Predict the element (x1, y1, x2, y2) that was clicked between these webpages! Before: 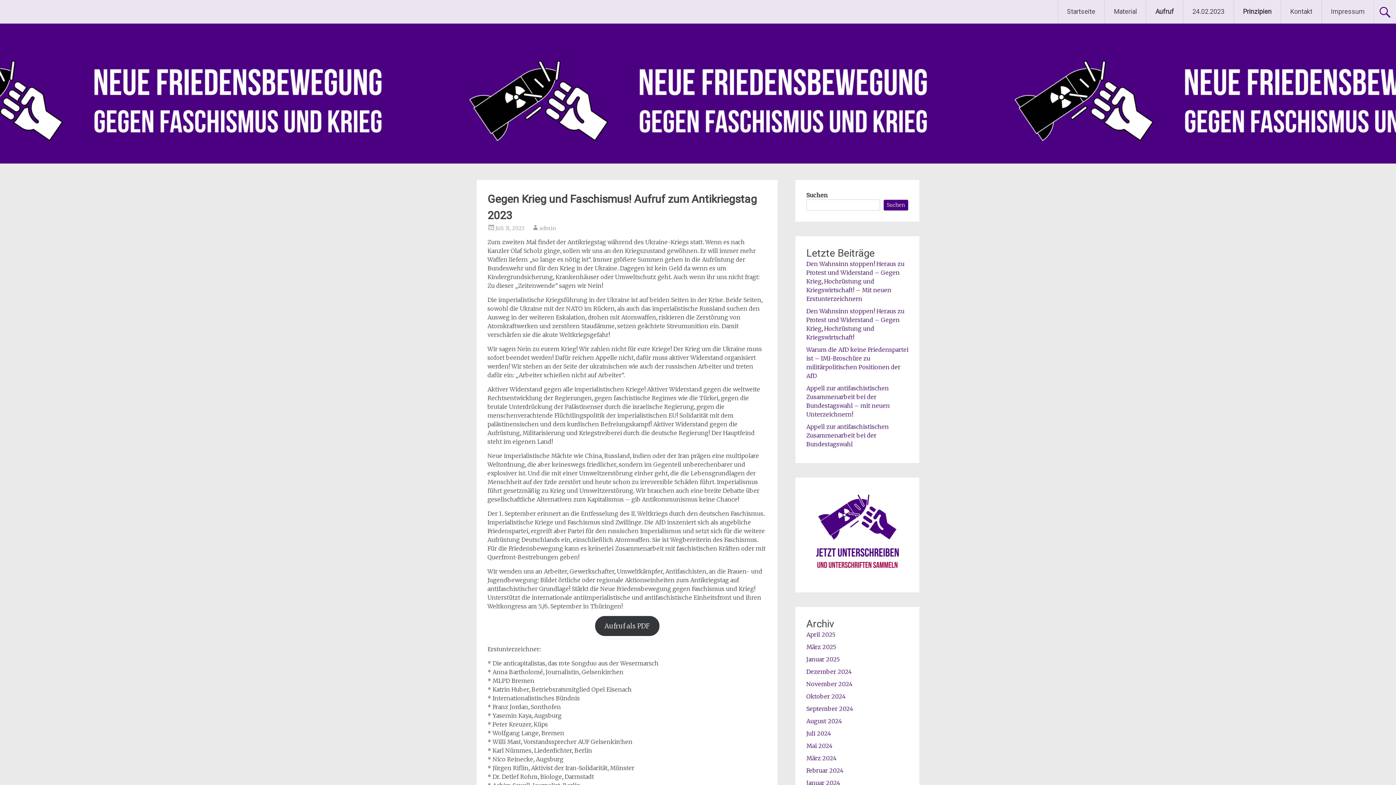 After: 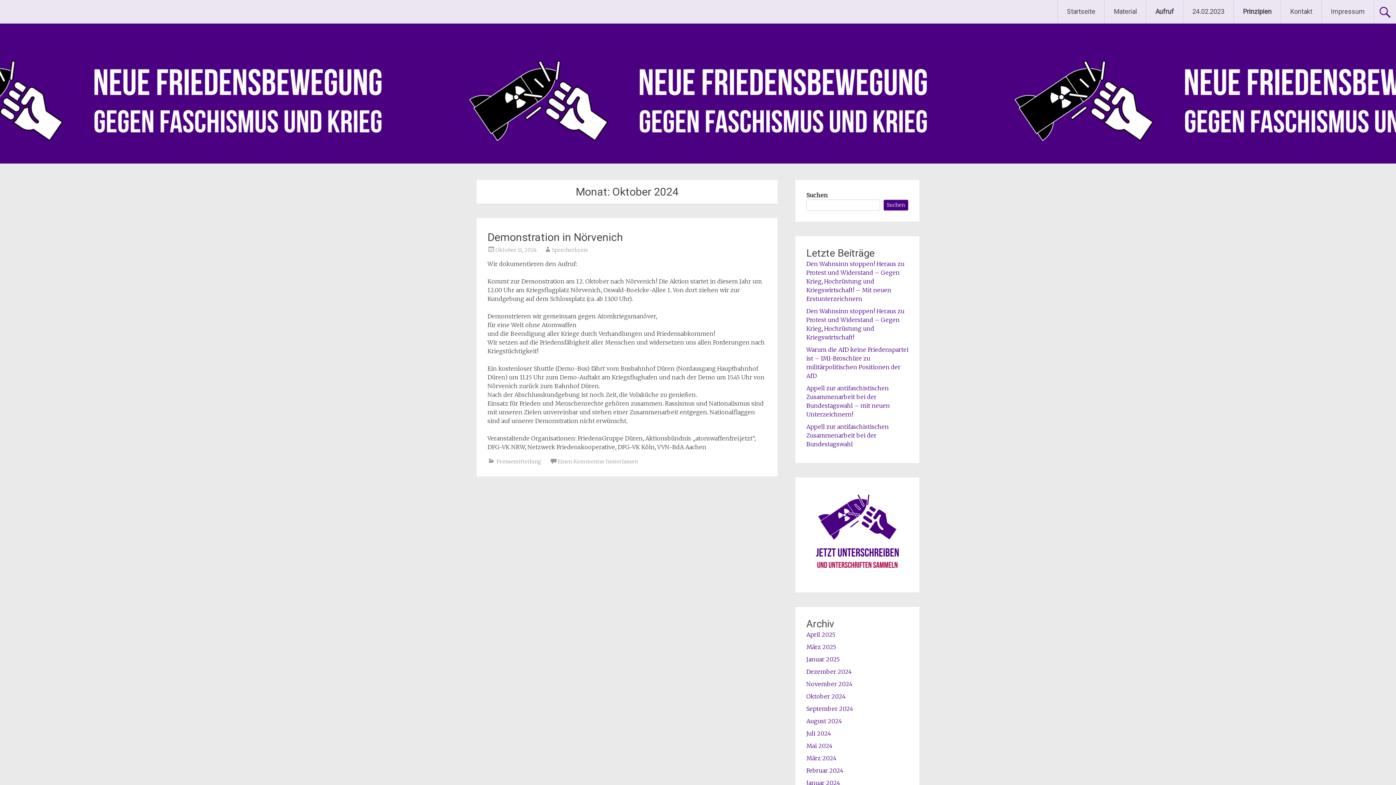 Action: bbox: (806, 692, 845, 700) label: Oktober 2024